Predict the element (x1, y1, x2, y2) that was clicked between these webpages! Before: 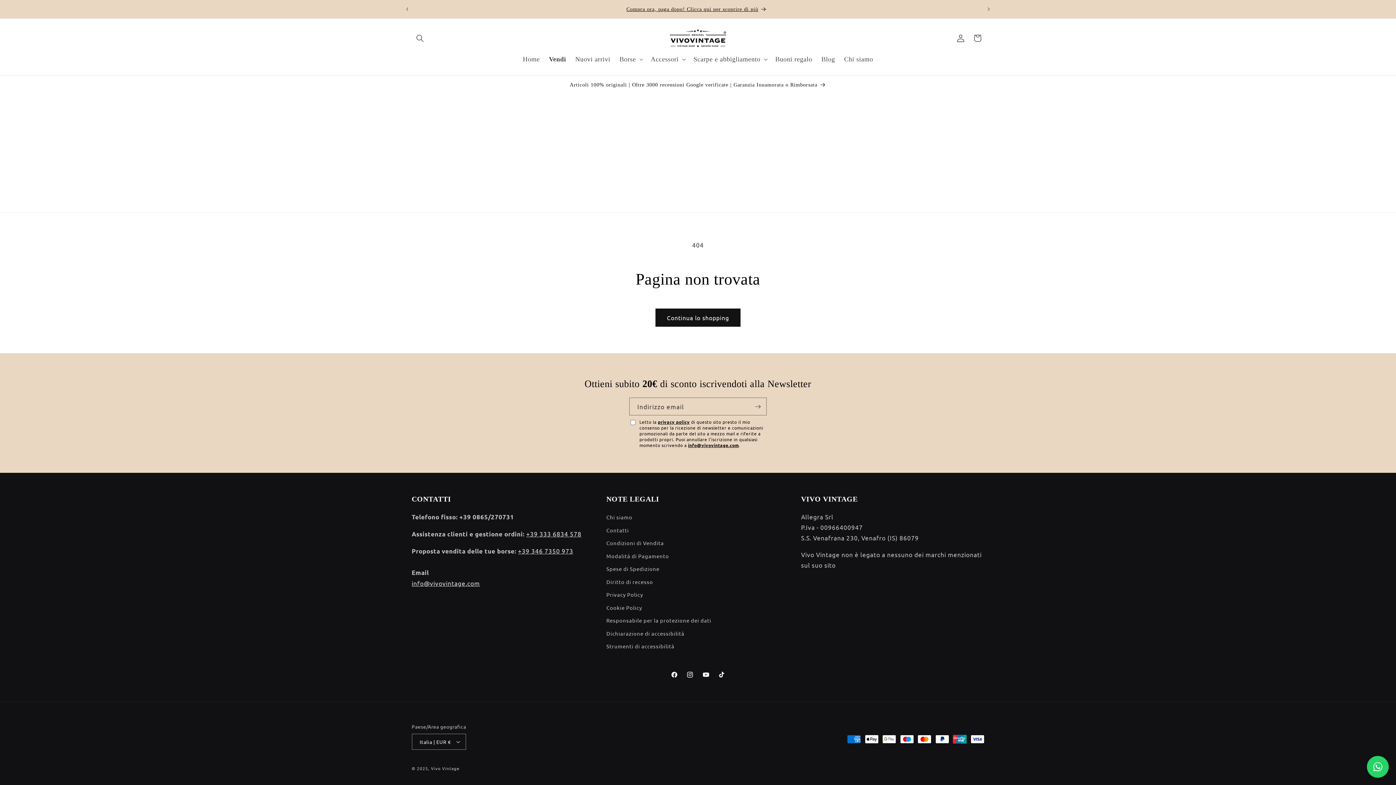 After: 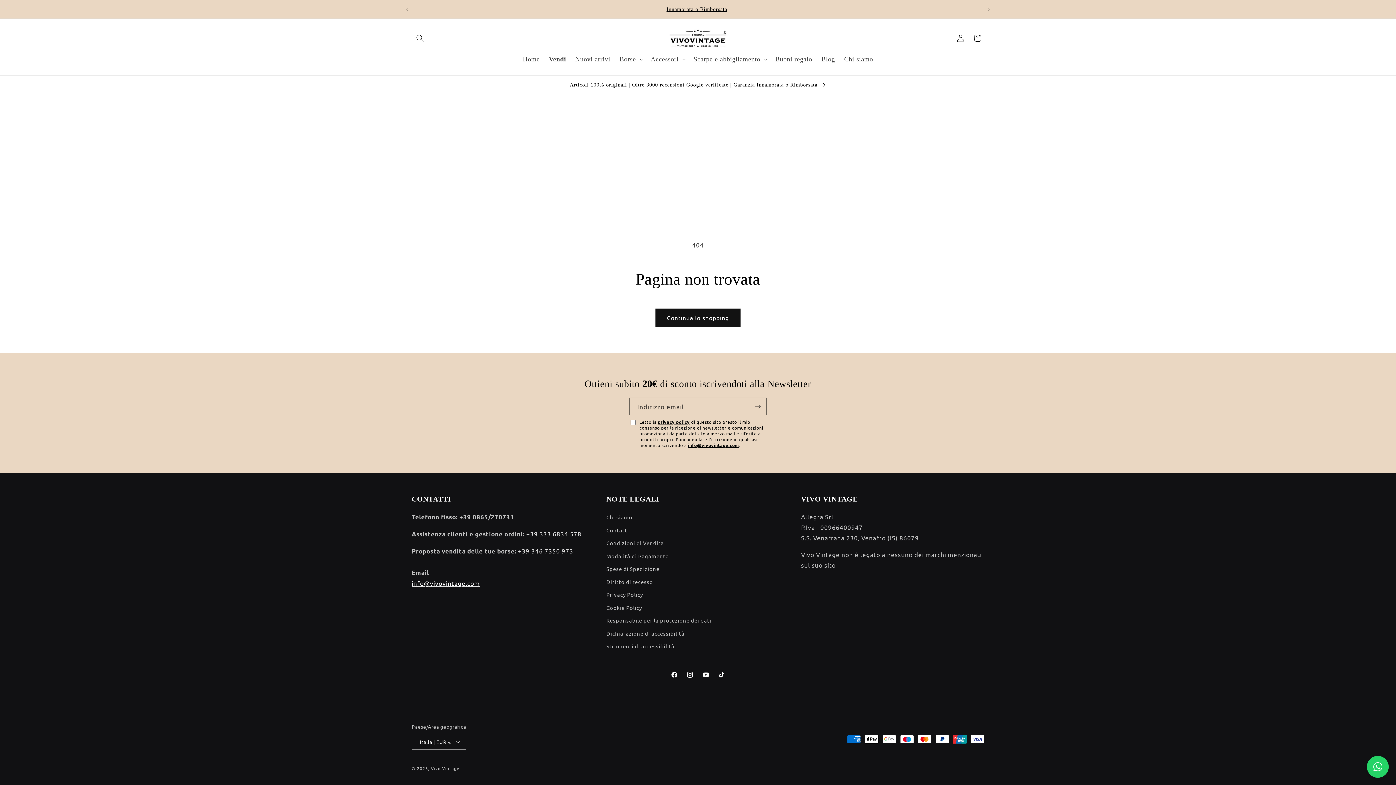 Action: label: info@vivovintage.com bbox: (411, 579, 480, 587)